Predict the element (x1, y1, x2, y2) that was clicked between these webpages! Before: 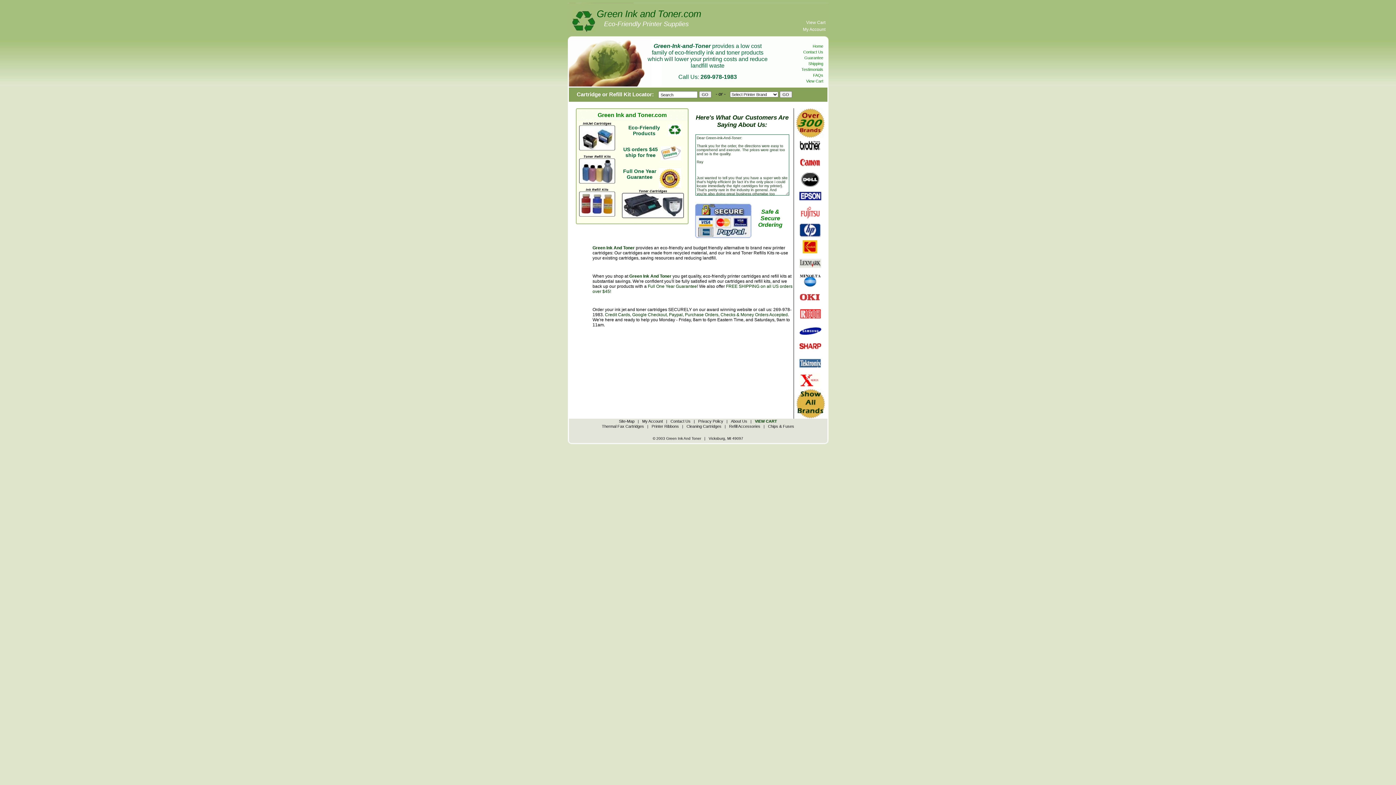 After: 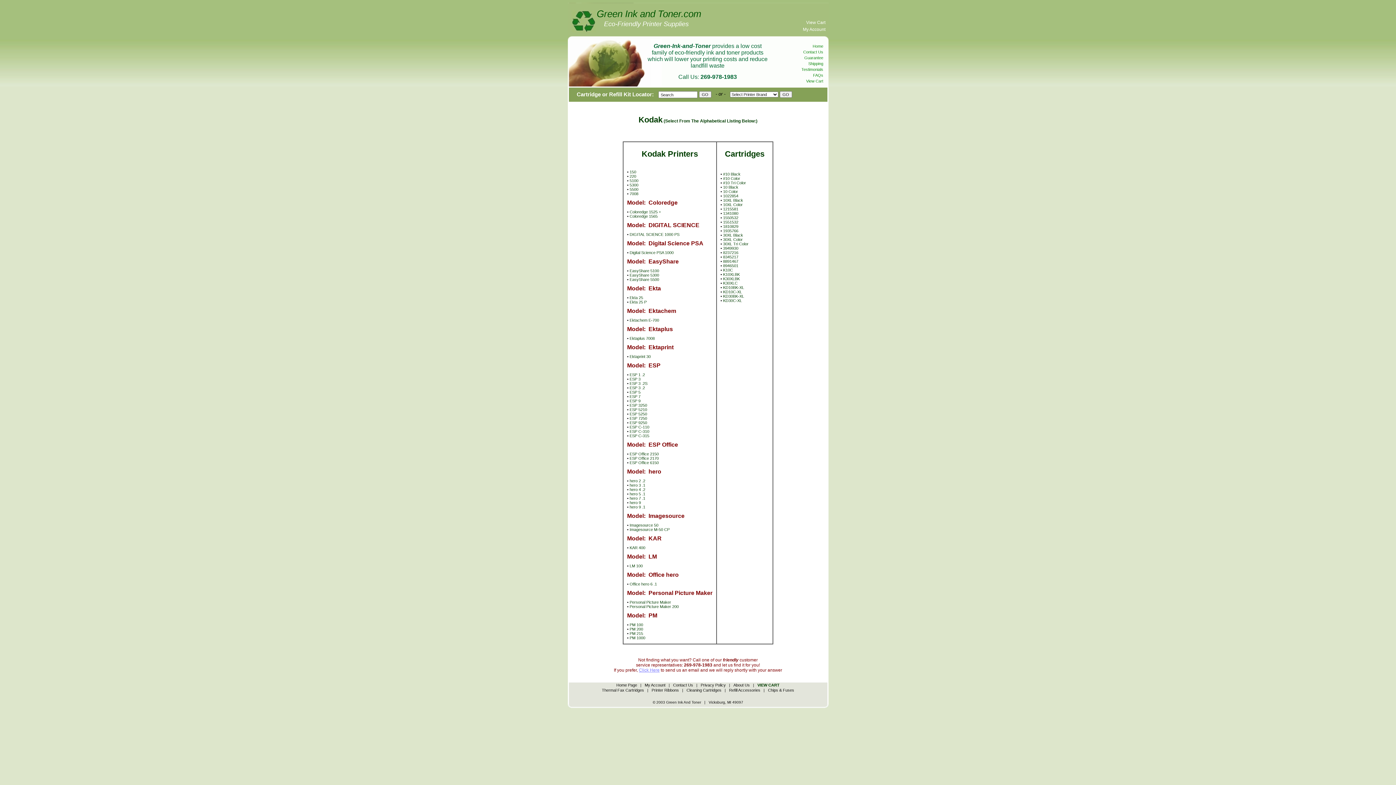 Action: bbox: (799, 249, 821, 255)